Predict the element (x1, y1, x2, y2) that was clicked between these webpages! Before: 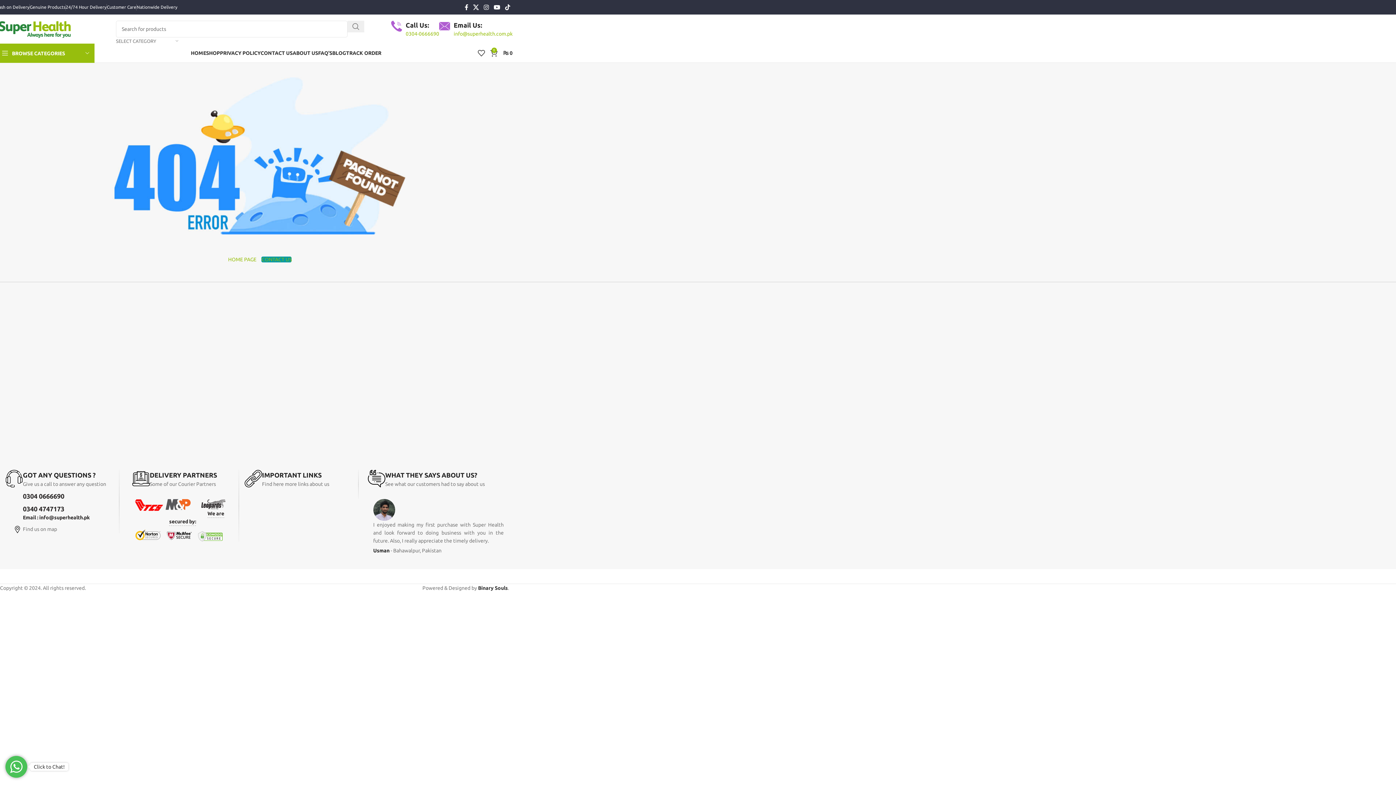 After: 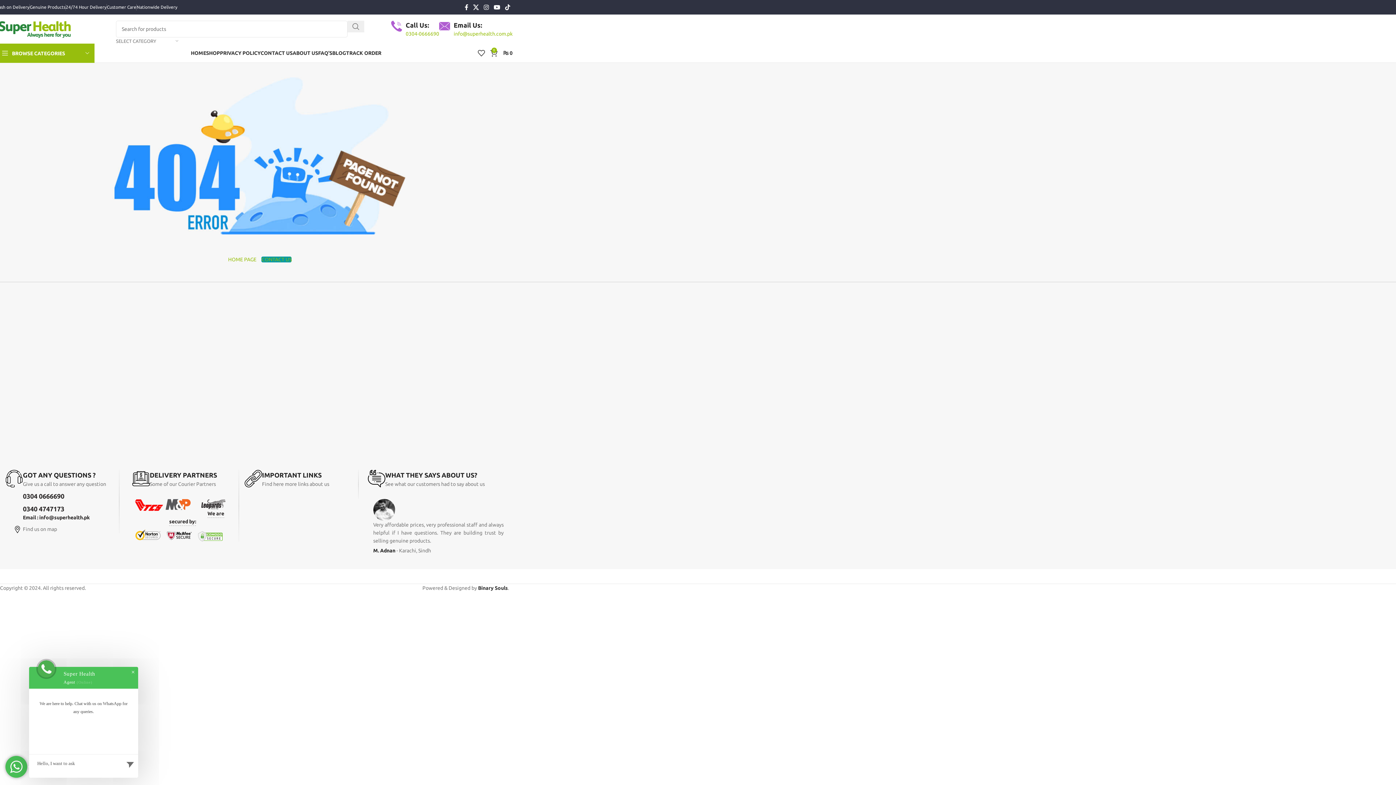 Action: bbox: (5, 756, 27, 778)